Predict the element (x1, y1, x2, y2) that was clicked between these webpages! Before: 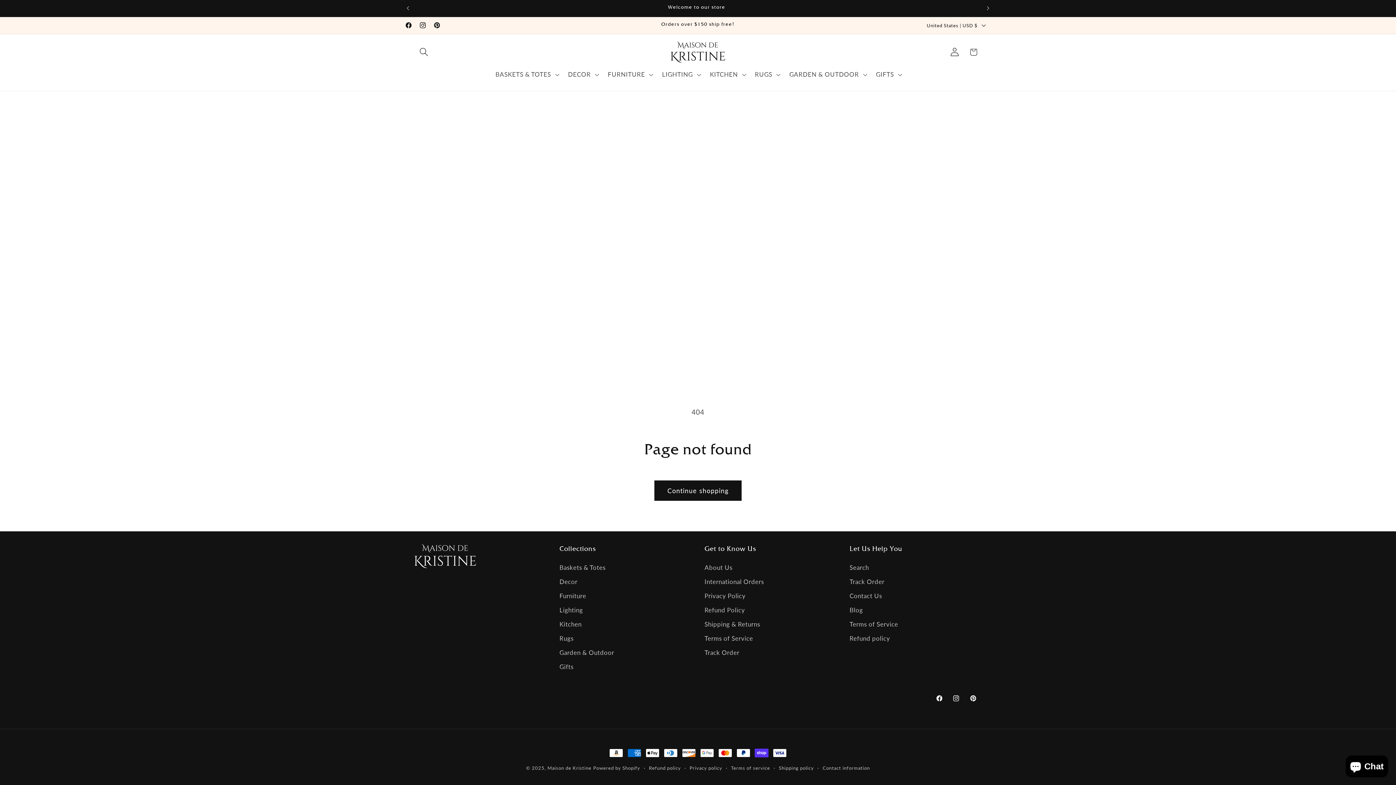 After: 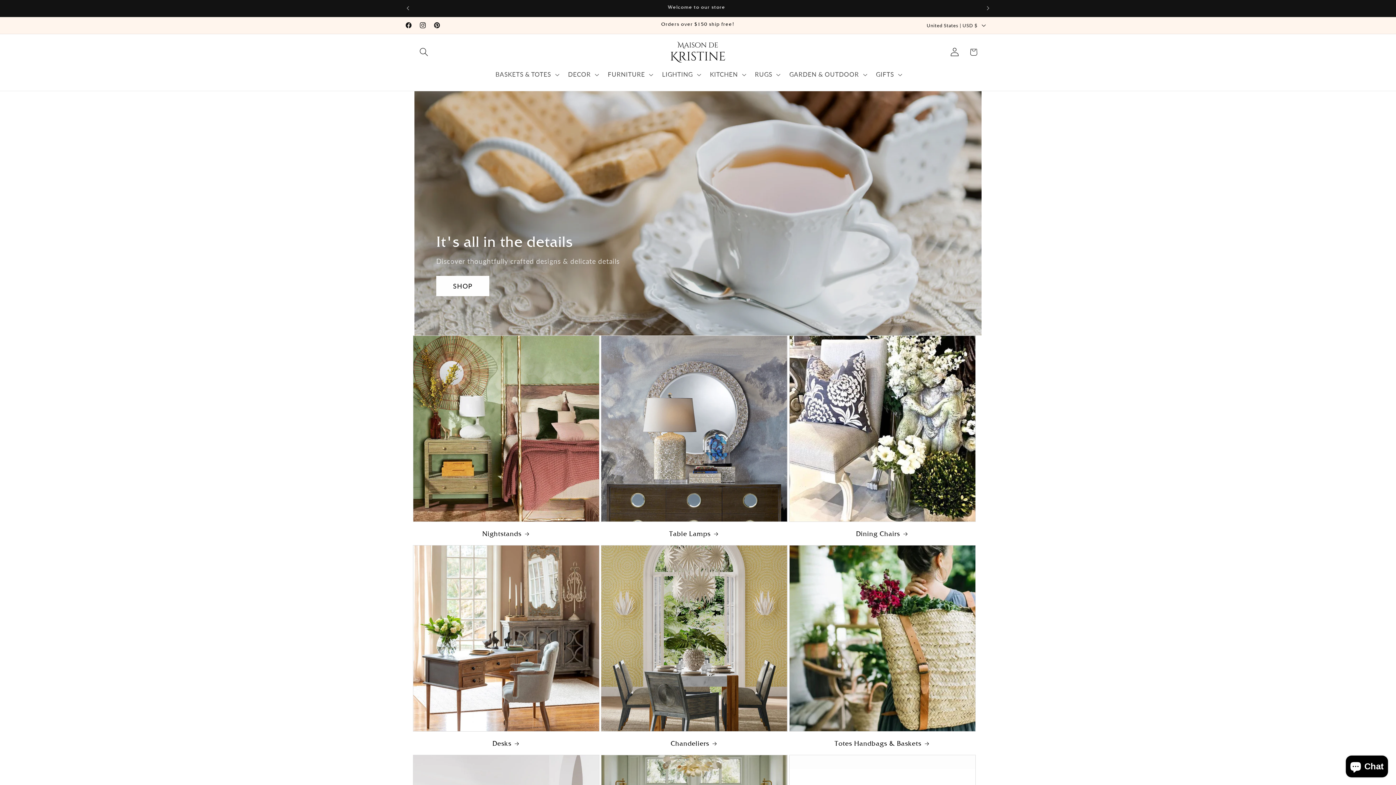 Action: label: Maison de Kristine bbox: (547, 765, 591, 771)